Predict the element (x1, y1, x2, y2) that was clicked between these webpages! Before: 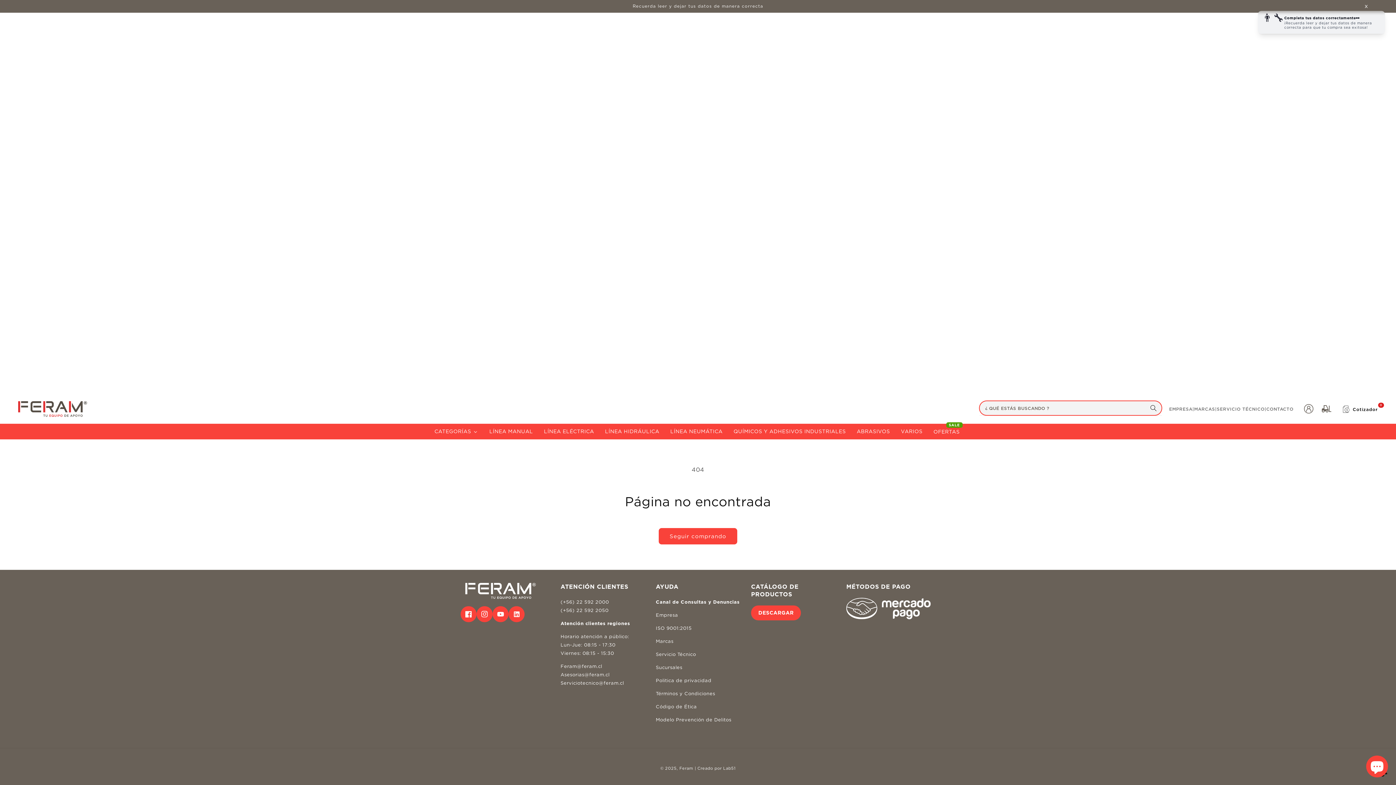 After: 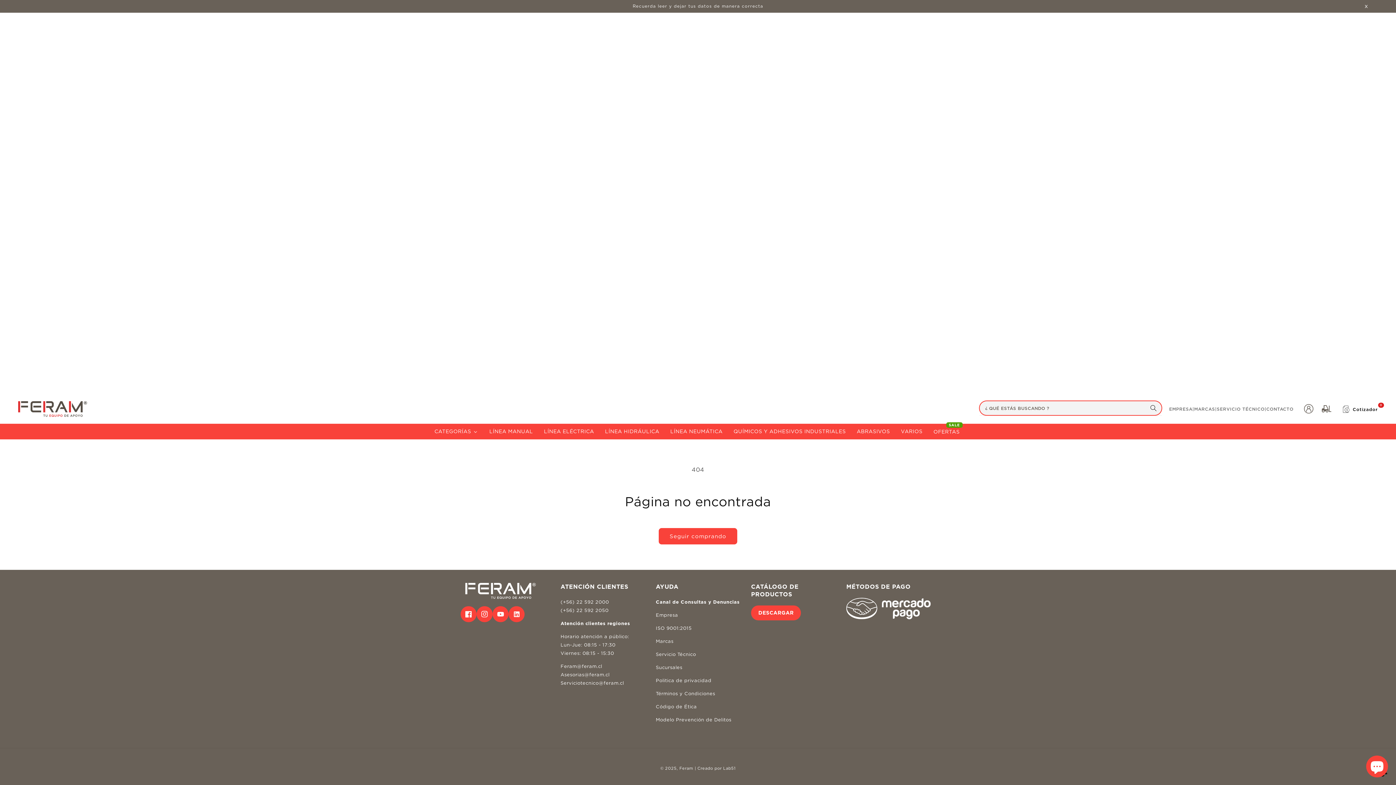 Action: bbox: (656, 638, 673, 644) label: Marcas